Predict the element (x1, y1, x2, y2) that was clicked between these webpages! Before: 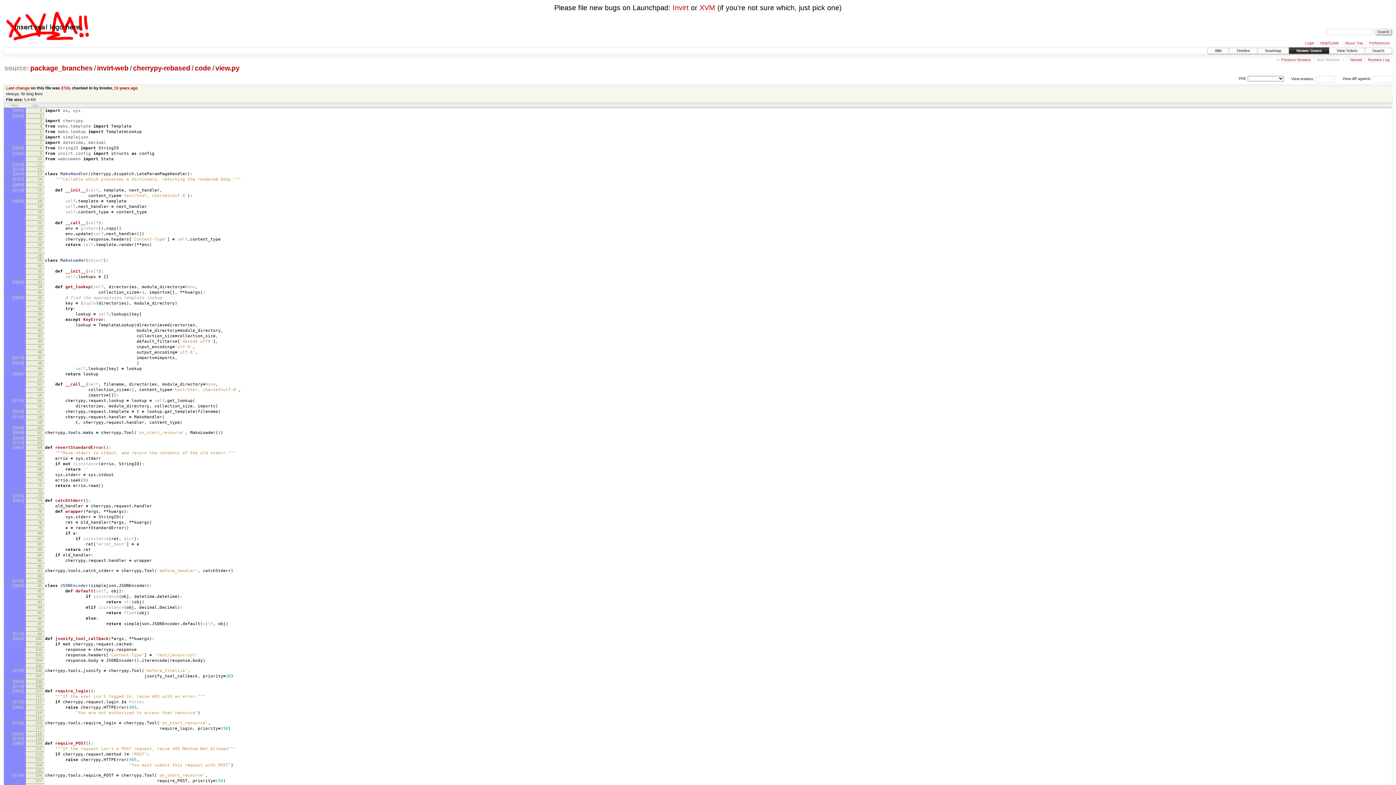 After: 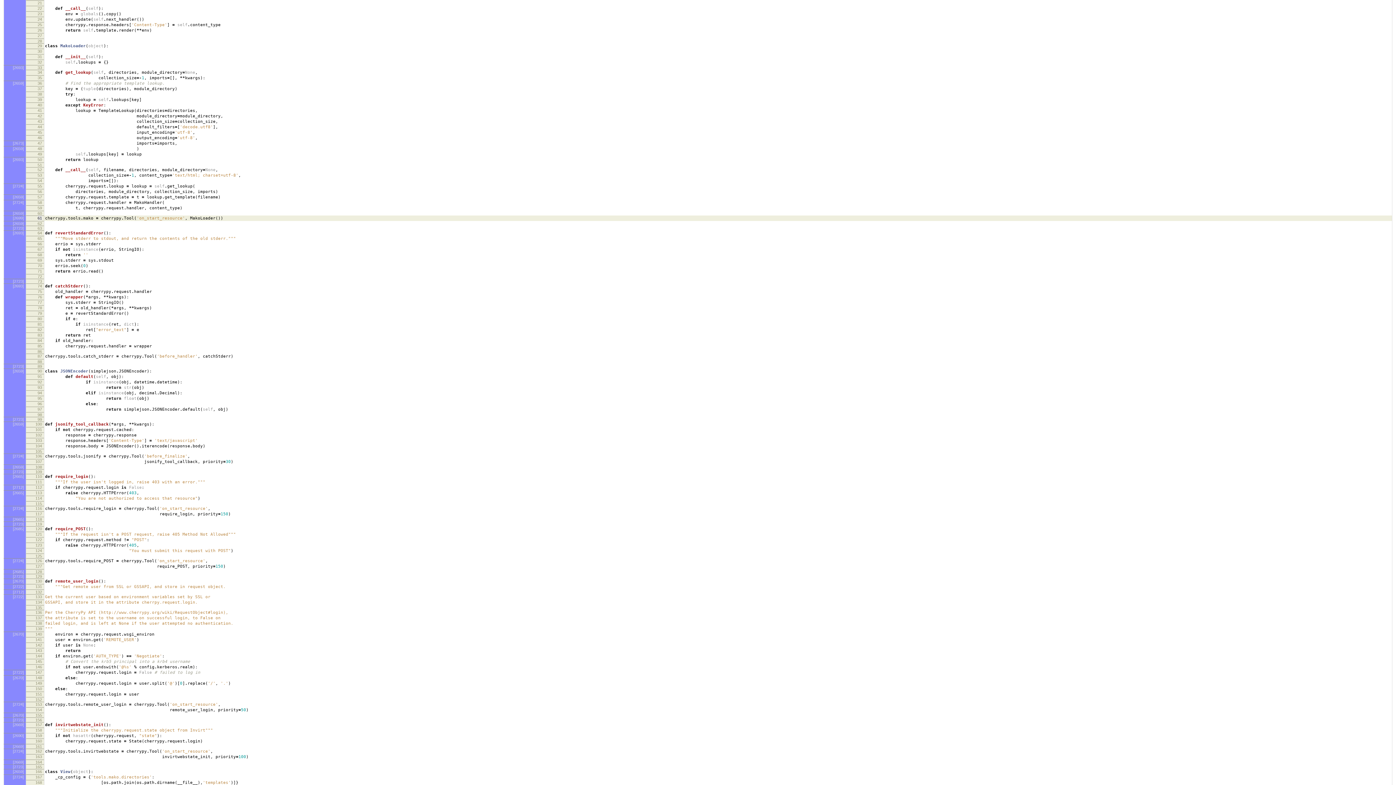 Action: label: 21 bbox: (37, 215, 42, 219)